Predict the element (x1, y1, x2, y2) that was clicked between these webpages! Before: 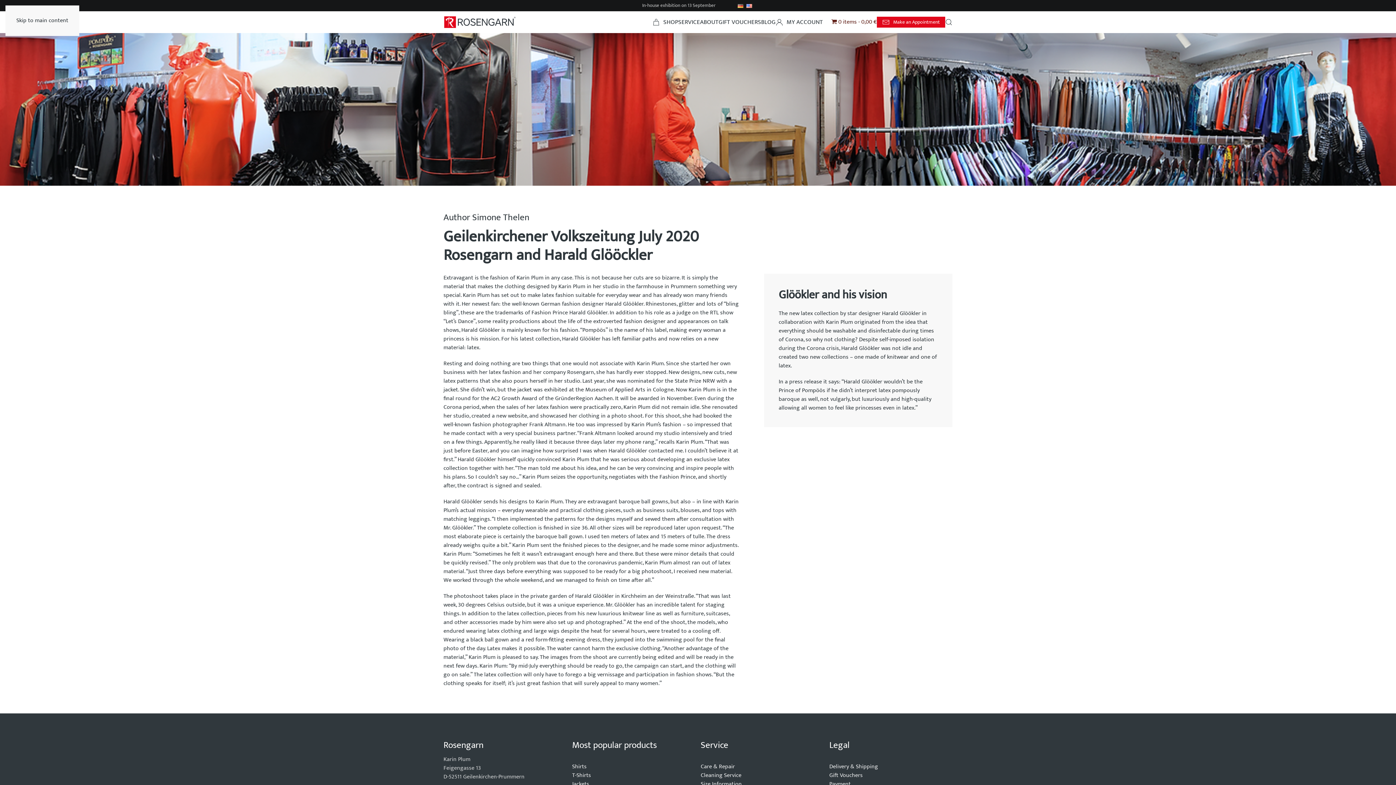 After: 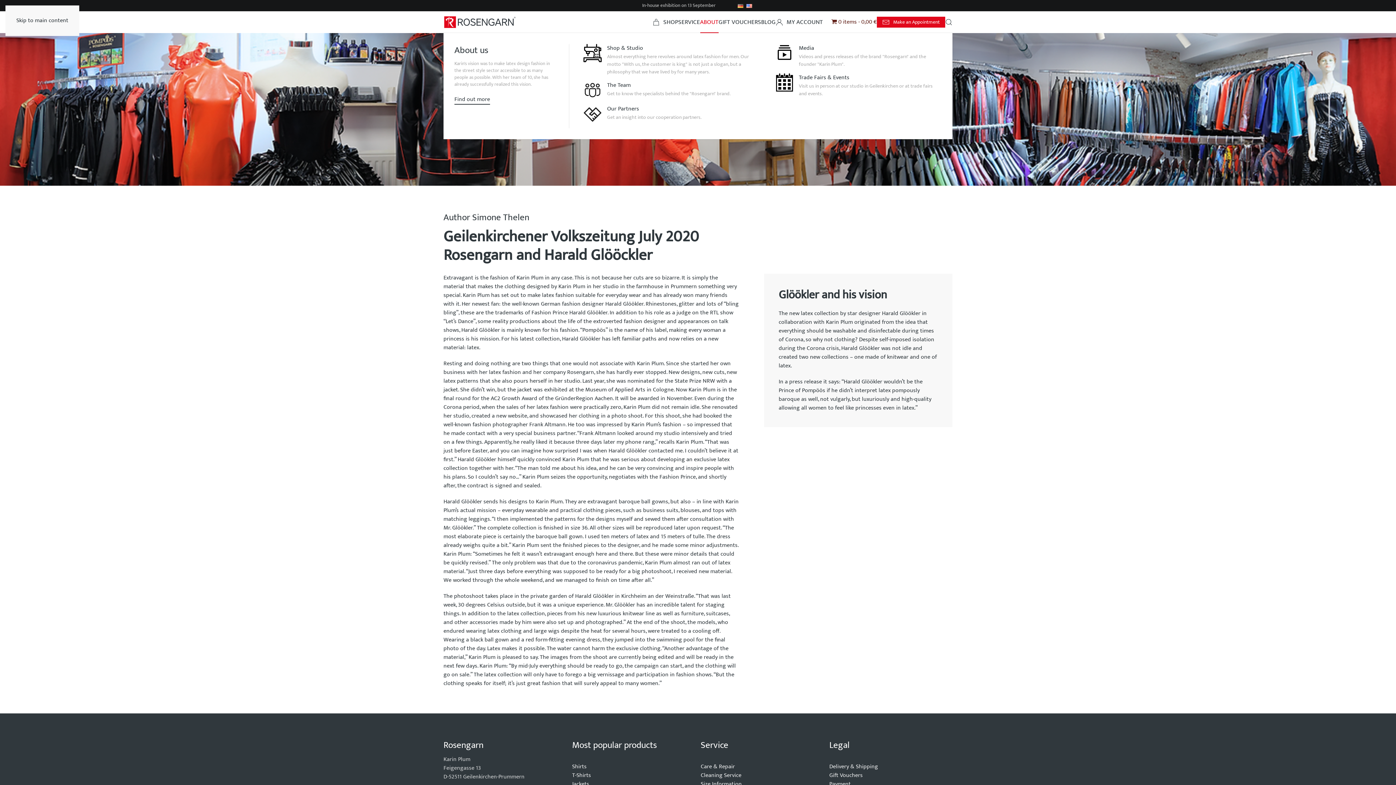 Action: label: ABOUT bbox: (700, 11, 718, 33)